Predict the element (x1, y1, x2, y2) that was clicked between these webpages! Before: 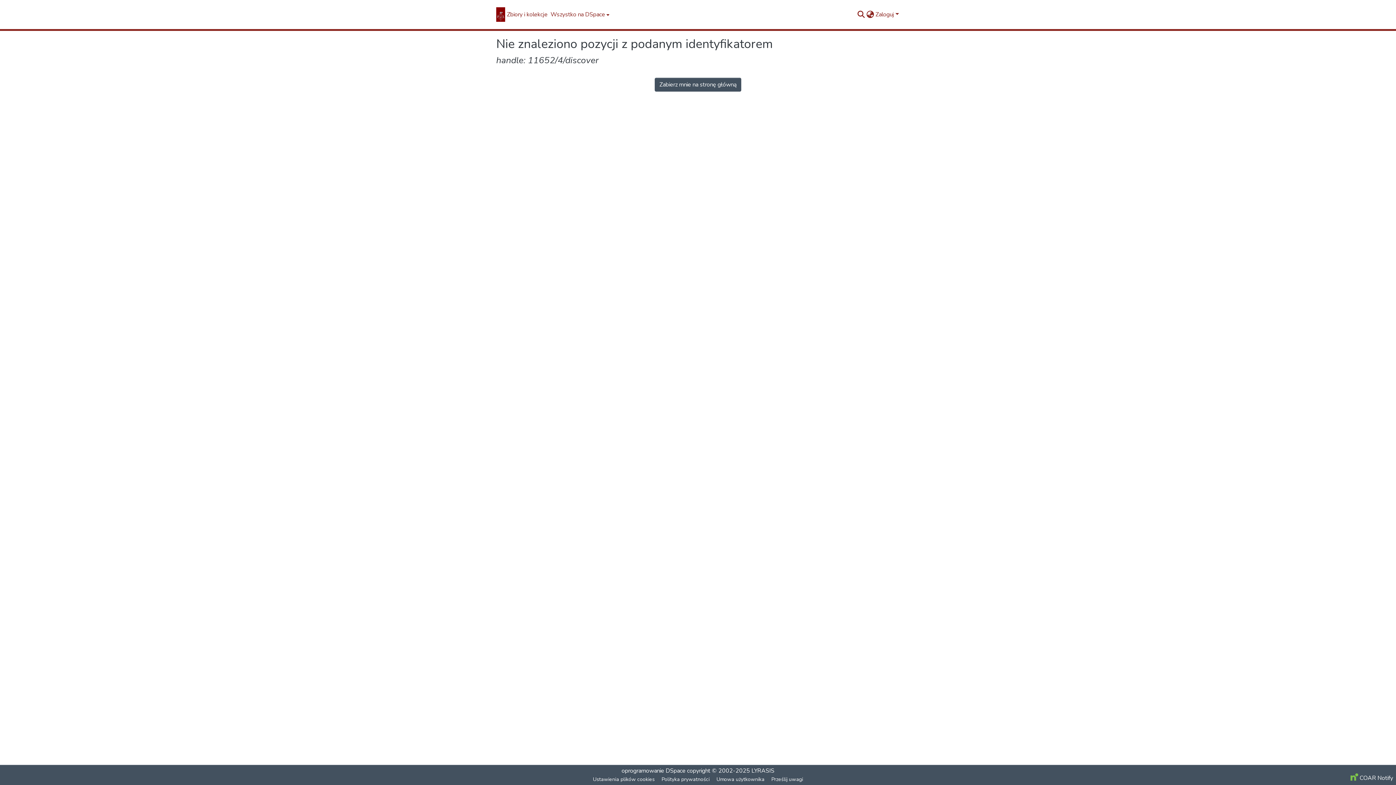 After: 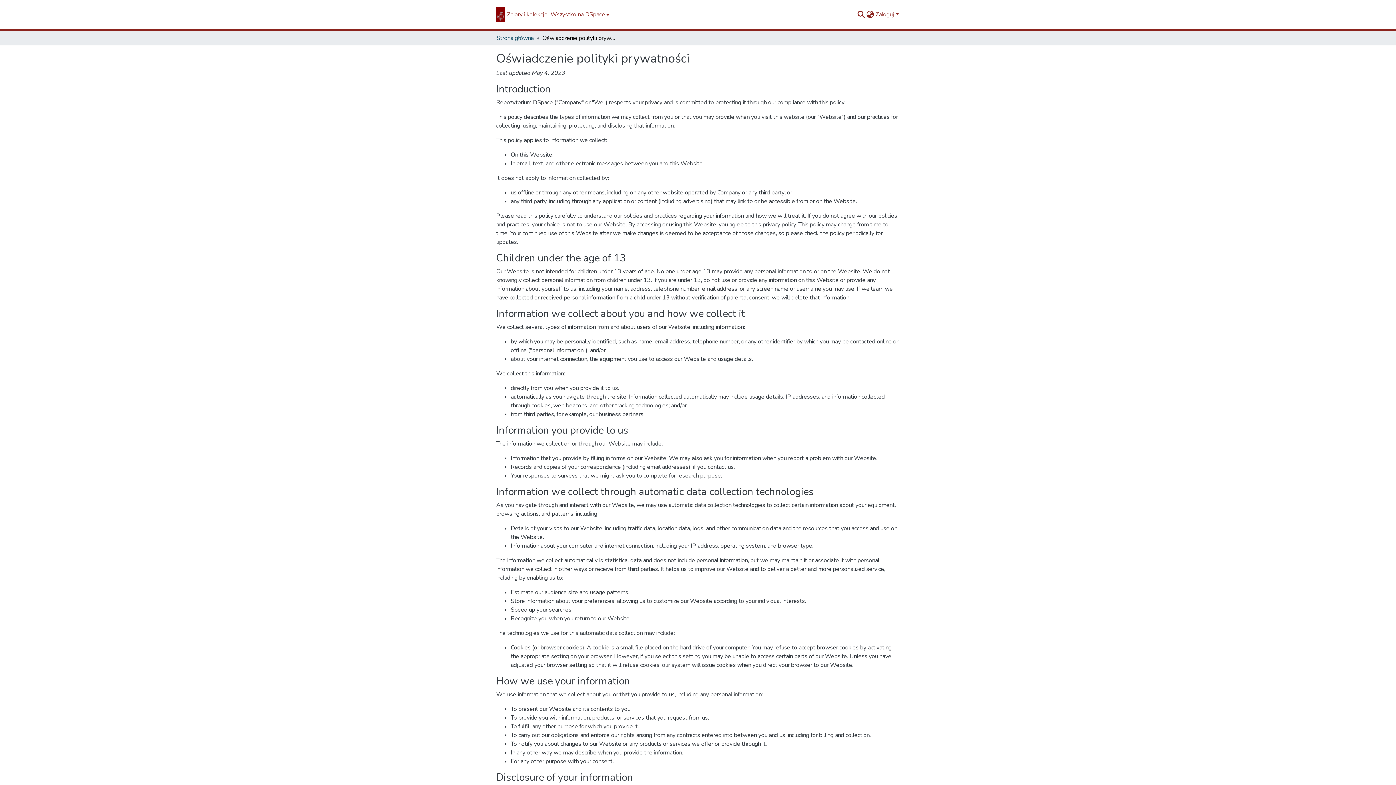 Action: label: Polityka prywatności bbox: (658, 775, 713, 784)